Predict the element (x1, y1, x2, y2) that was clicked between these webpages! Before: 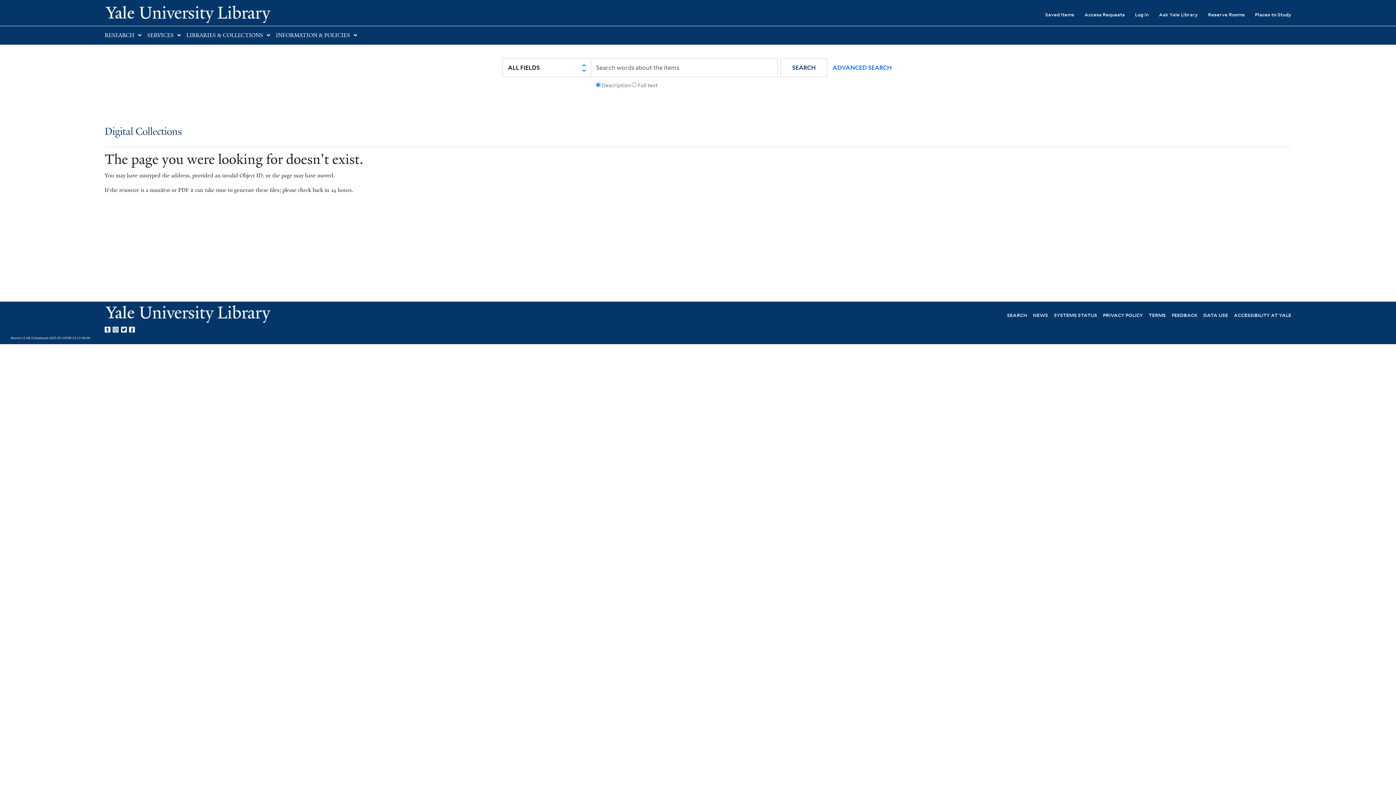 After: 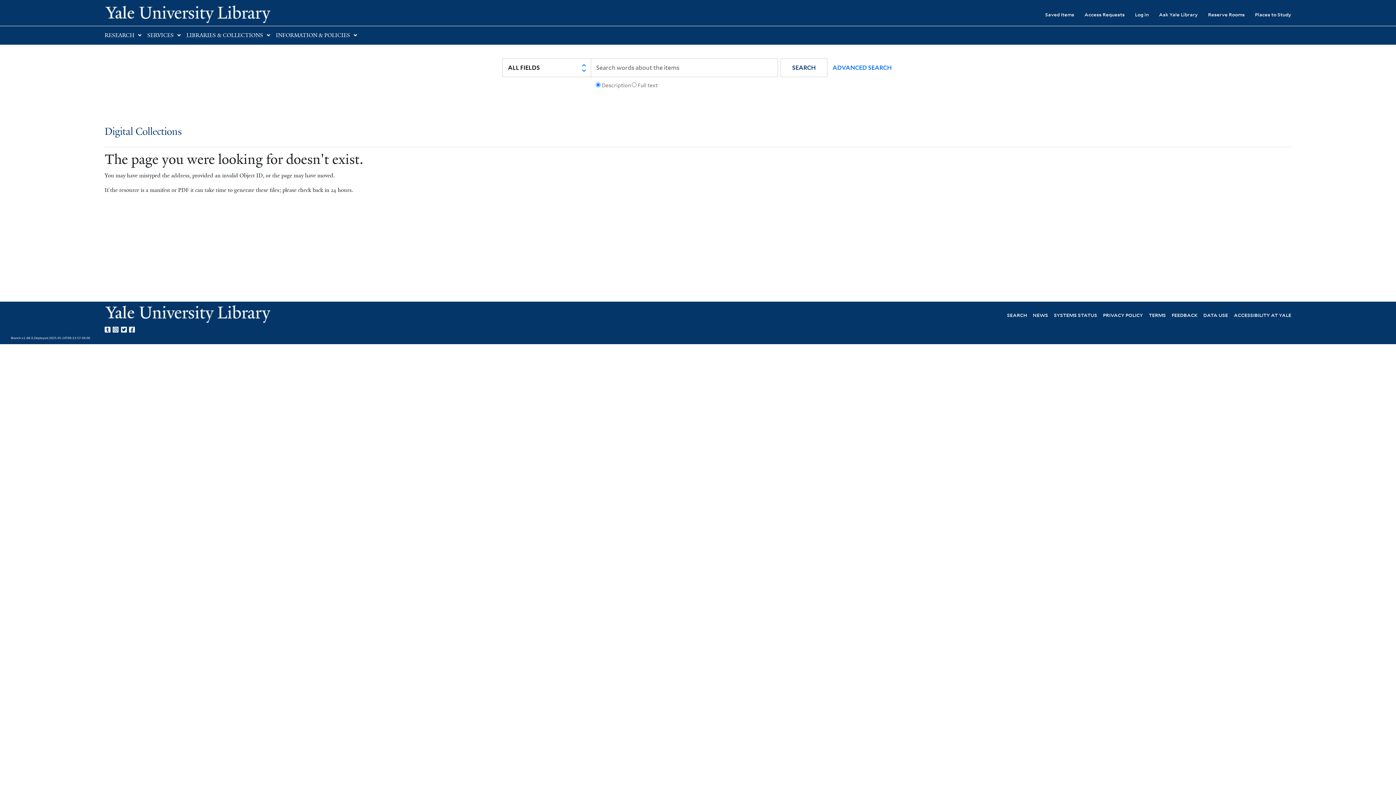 Action: bbox: (112, 324, 121, 333) label: Yale Library on Instagram